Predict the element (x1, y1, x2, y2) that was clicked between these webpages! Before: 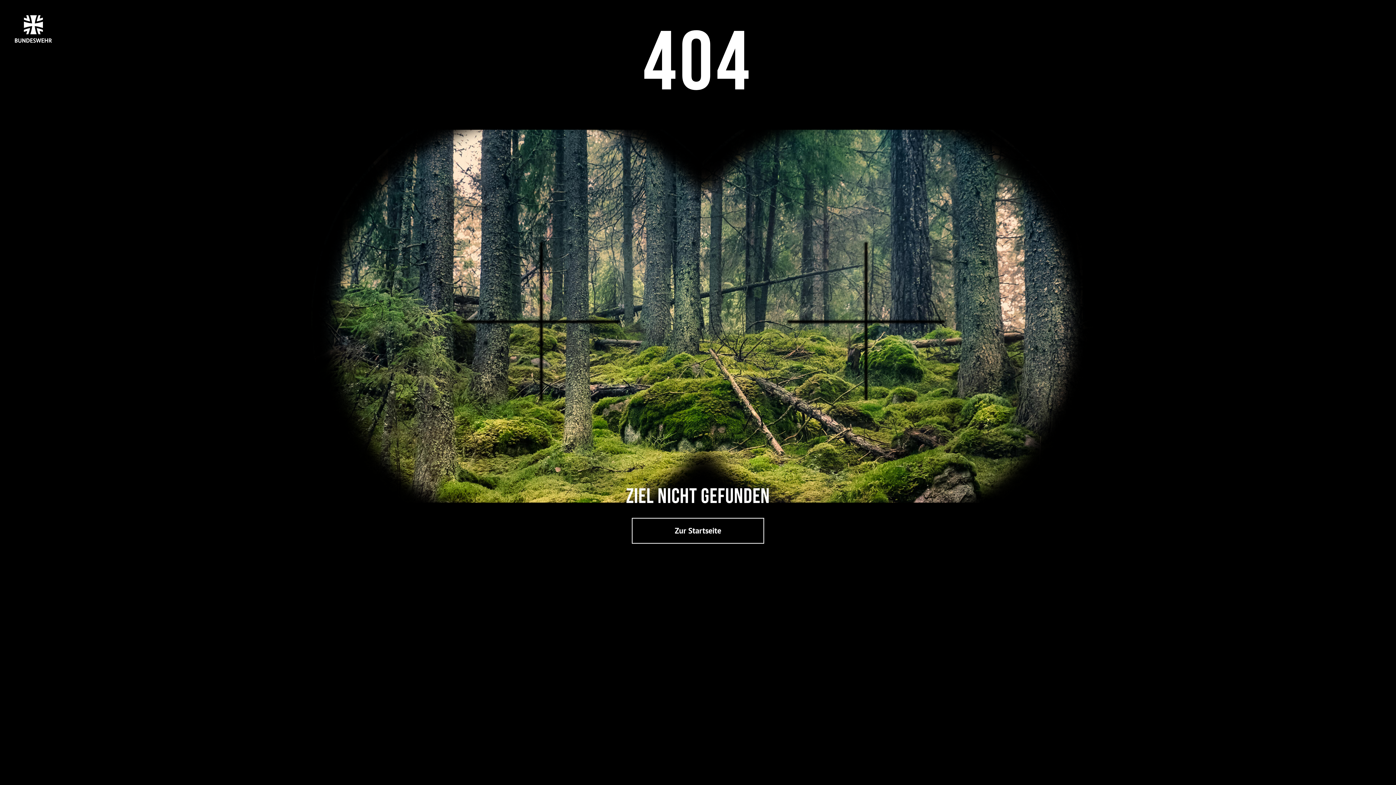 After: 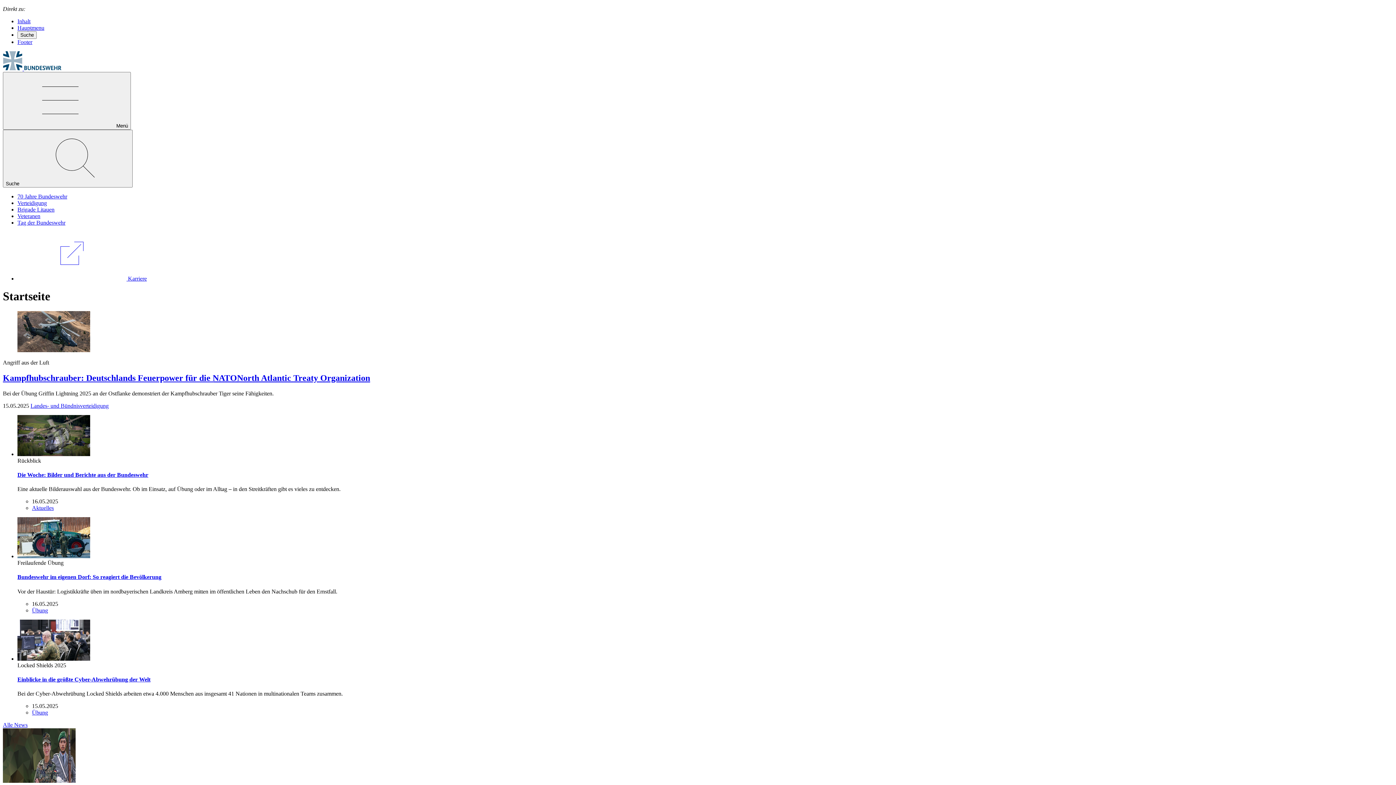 Action: bbox: (14, 0, 1294, 45)